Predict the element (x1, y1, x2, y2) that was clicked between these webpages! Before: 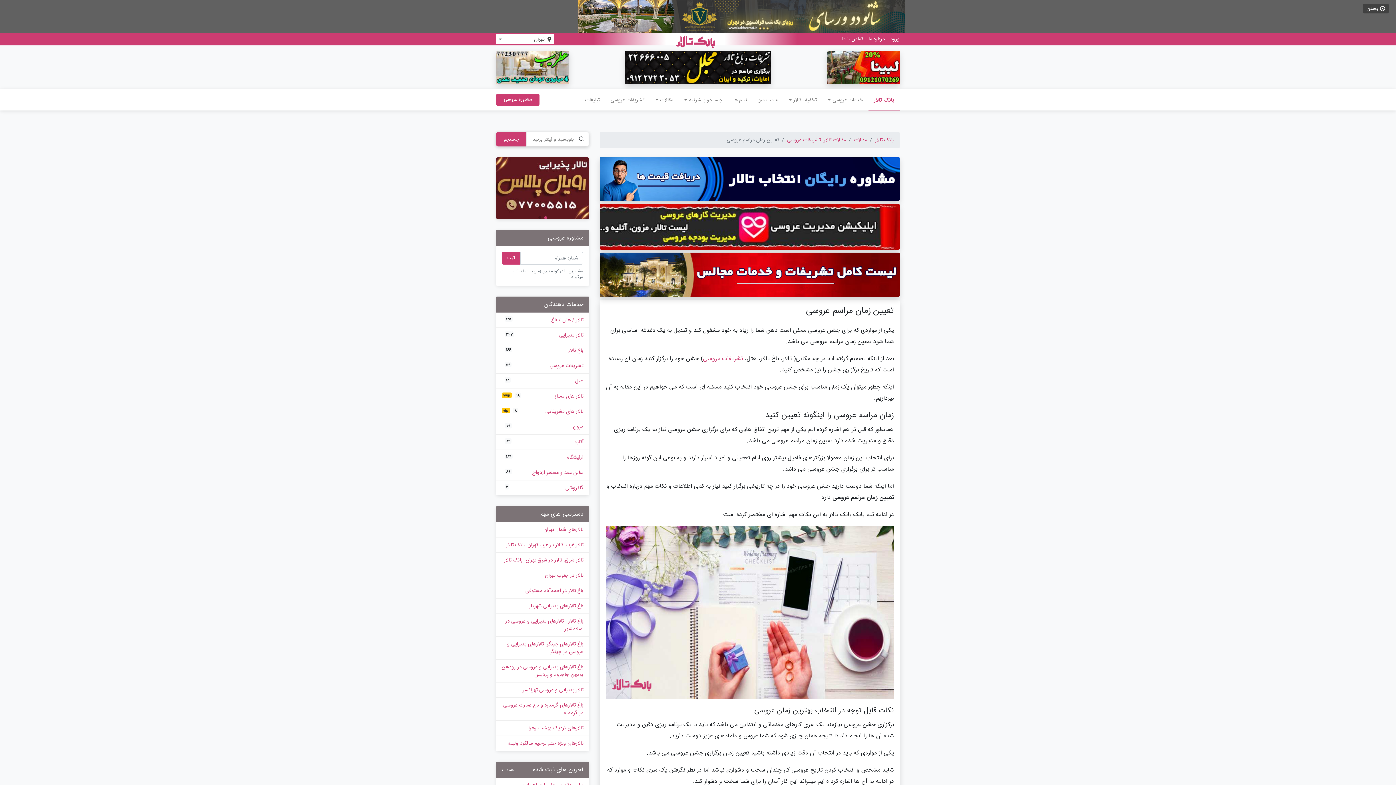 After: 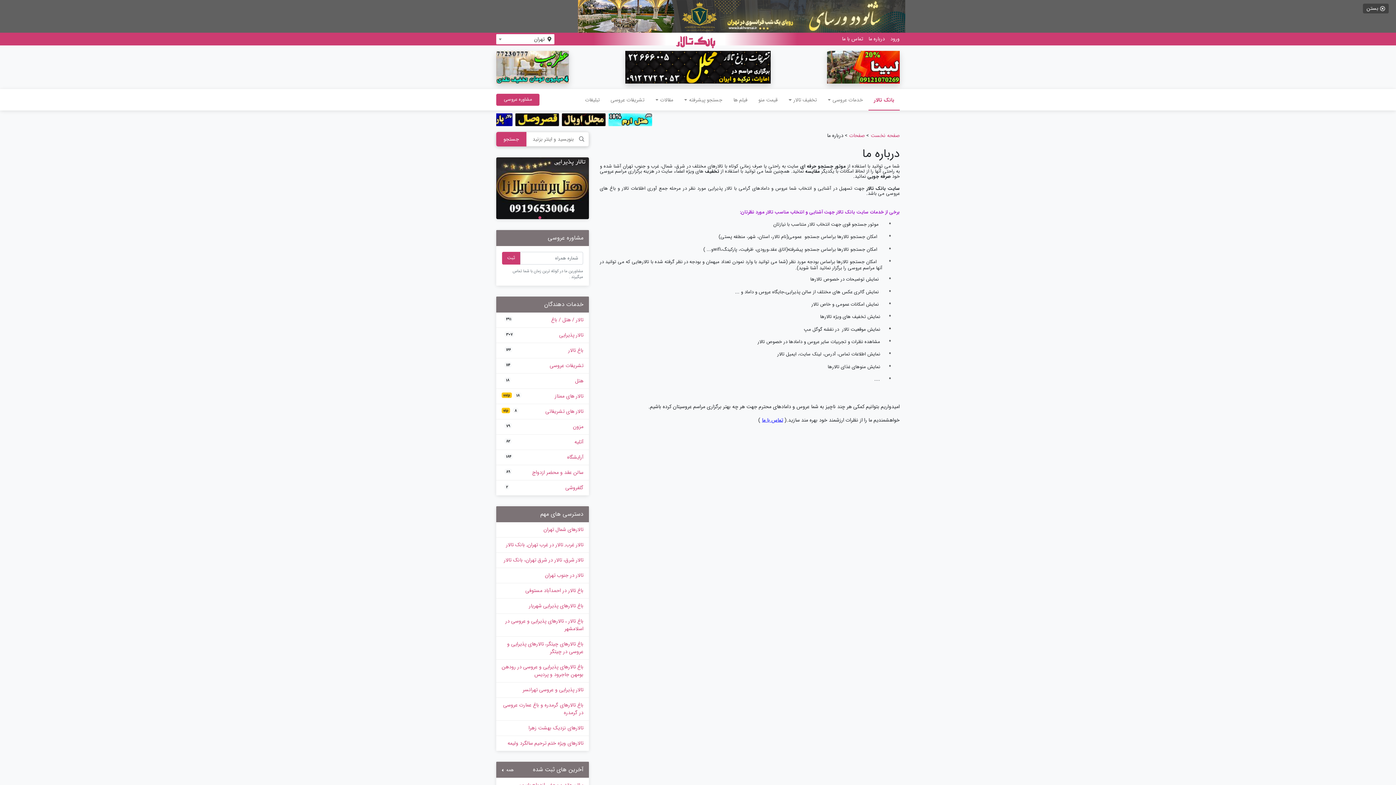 Action: bbox: (868, 34, 885, 42) label: درباره ما